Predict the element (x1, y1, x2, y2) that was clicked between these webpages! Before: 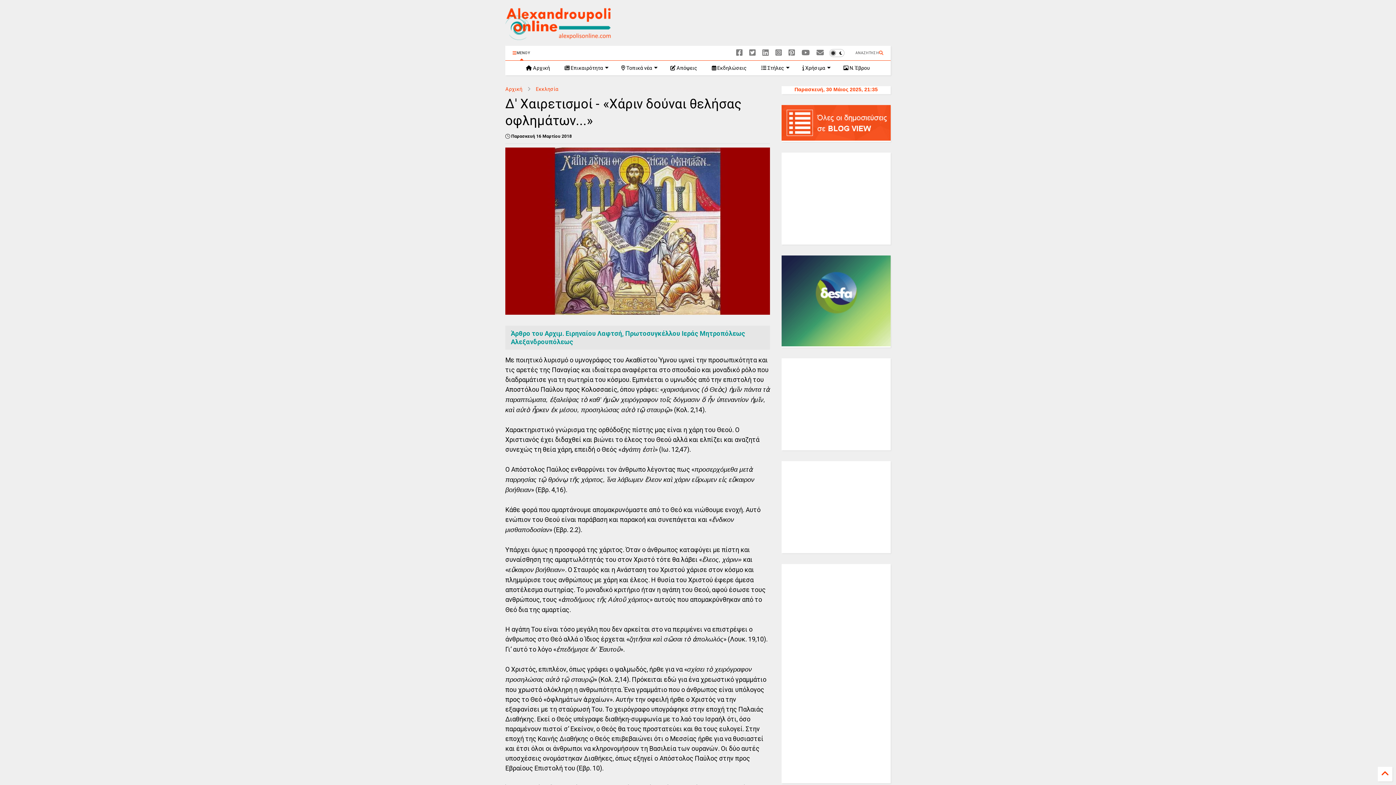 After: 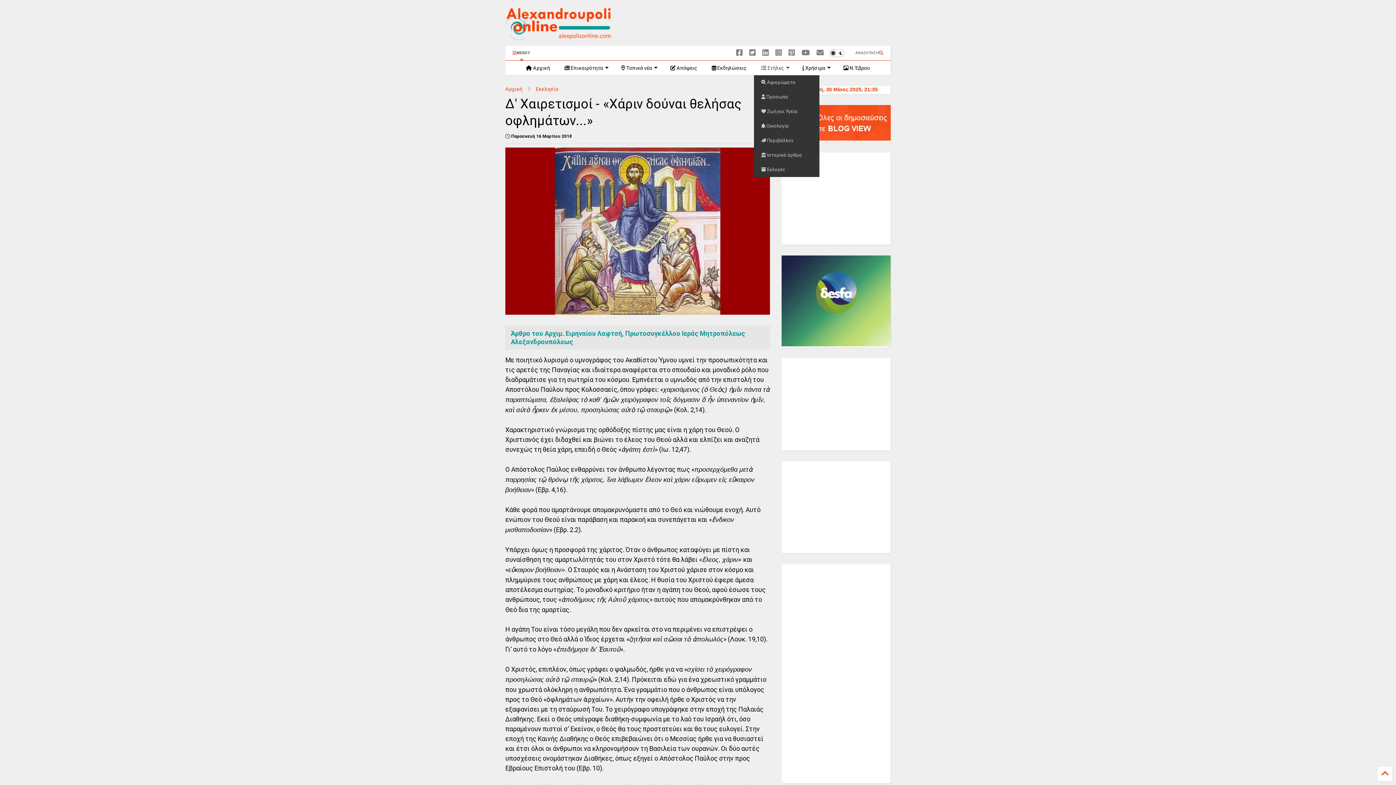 Action: label:  Στήλες bbox: (754, 60, 795, 75)